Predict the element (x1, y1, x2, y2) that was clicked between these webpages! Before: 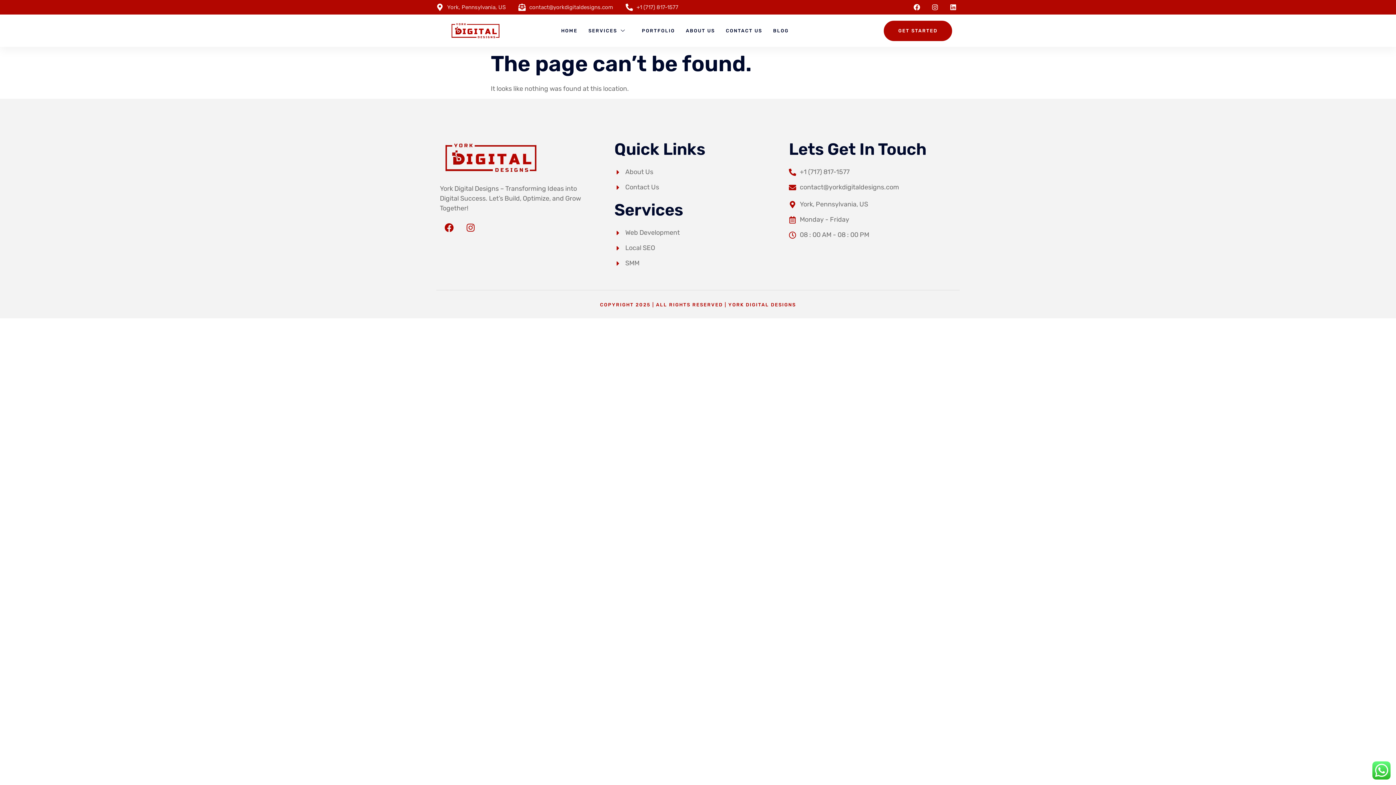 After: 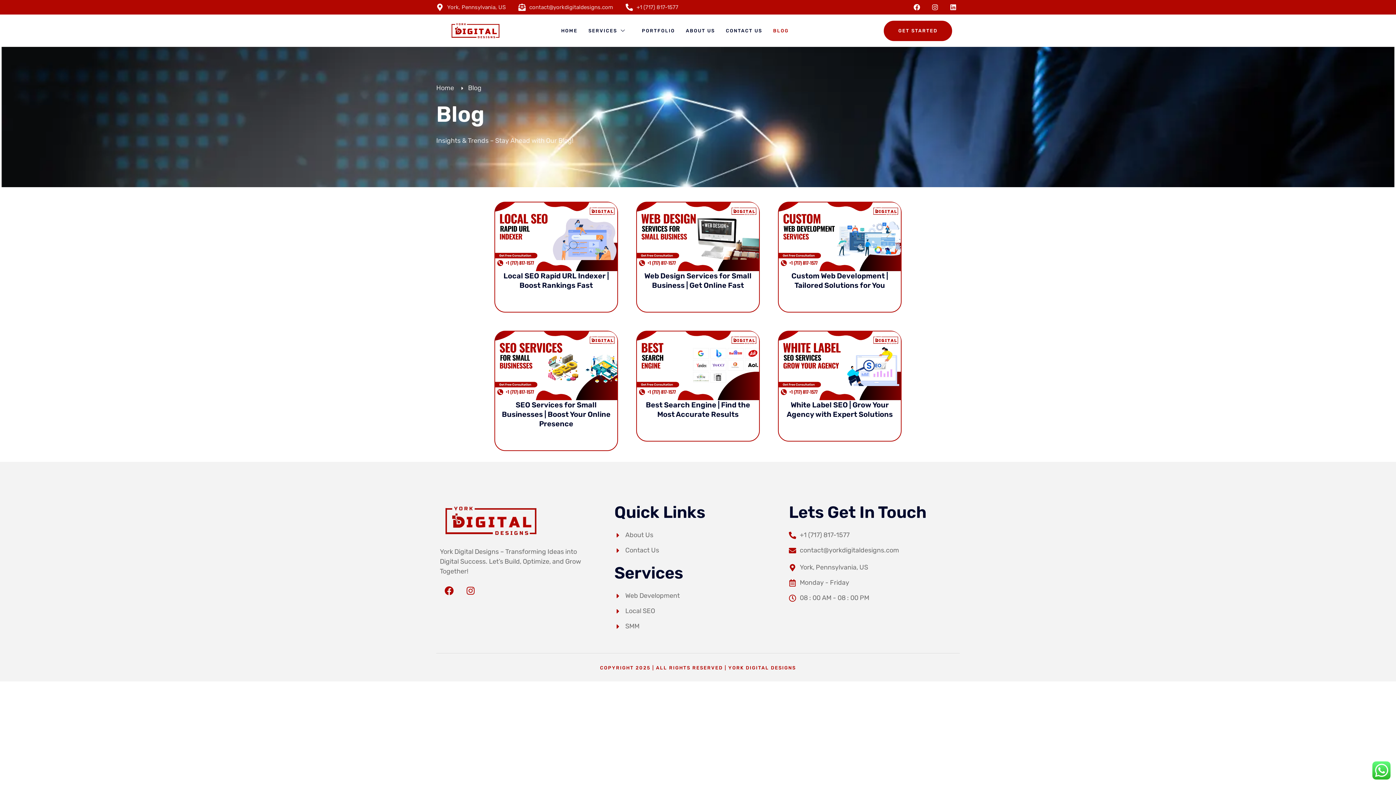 Action: label: BLOG bbox: (767, 18, 794, 43)